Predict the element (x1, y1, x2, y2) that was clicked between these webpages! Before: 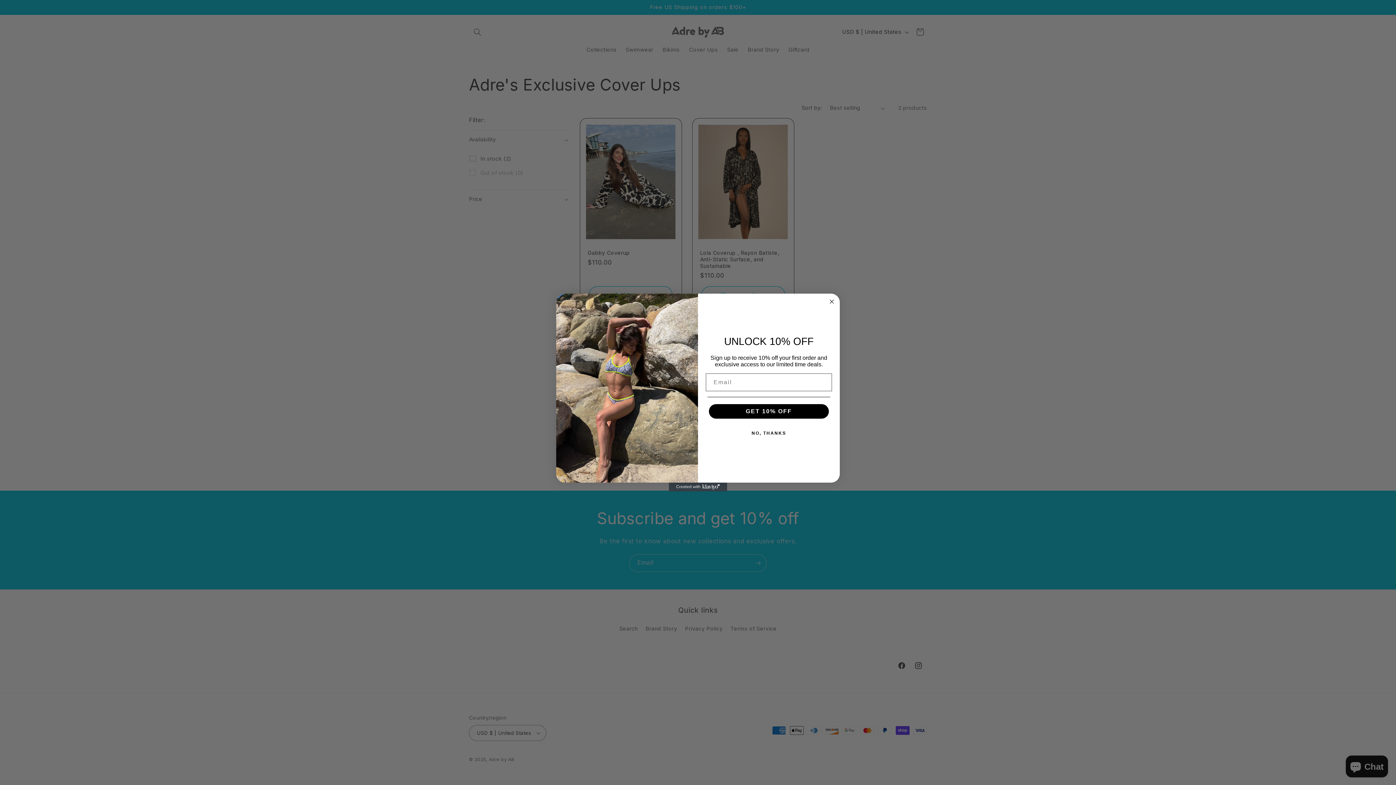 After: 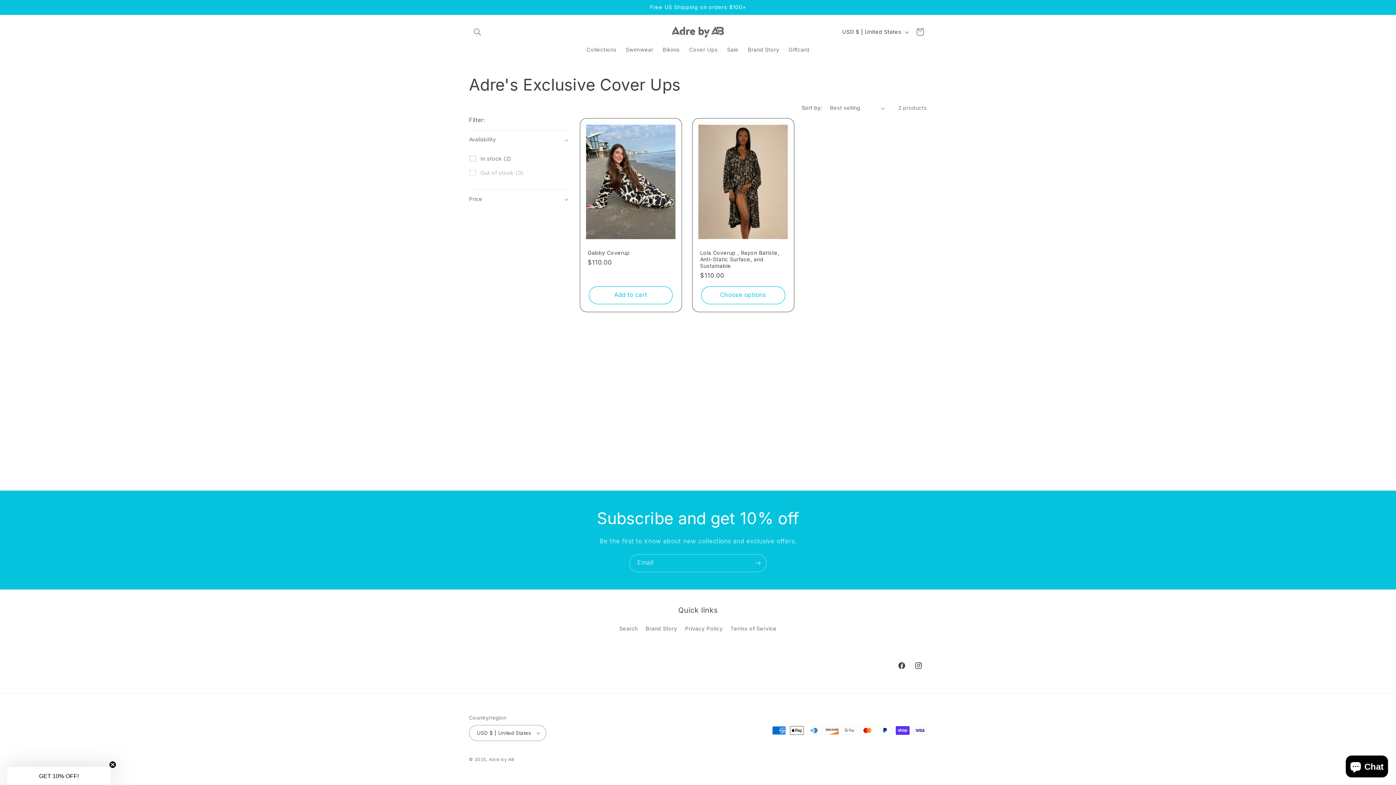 Action: label: Close dialog bbox: (827, 297, 836, 306)